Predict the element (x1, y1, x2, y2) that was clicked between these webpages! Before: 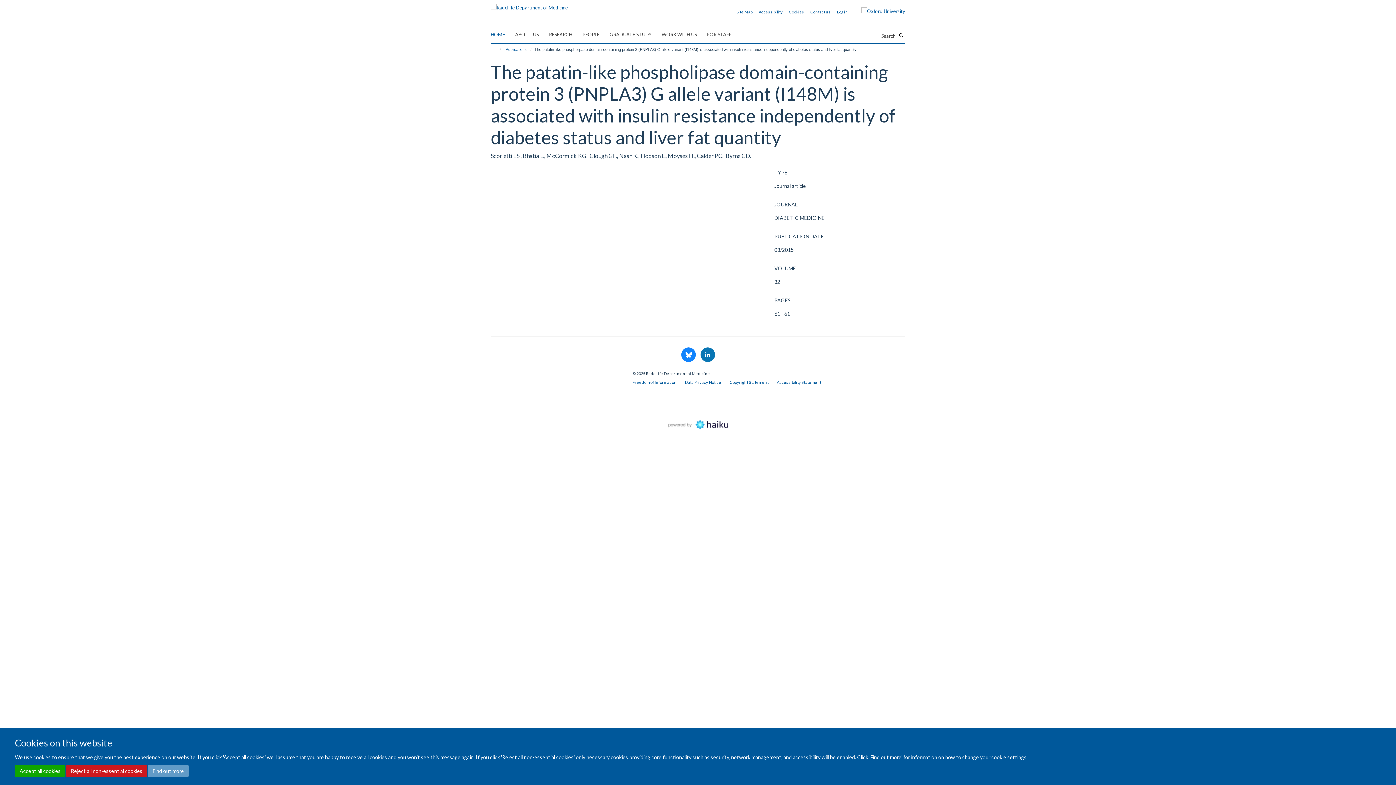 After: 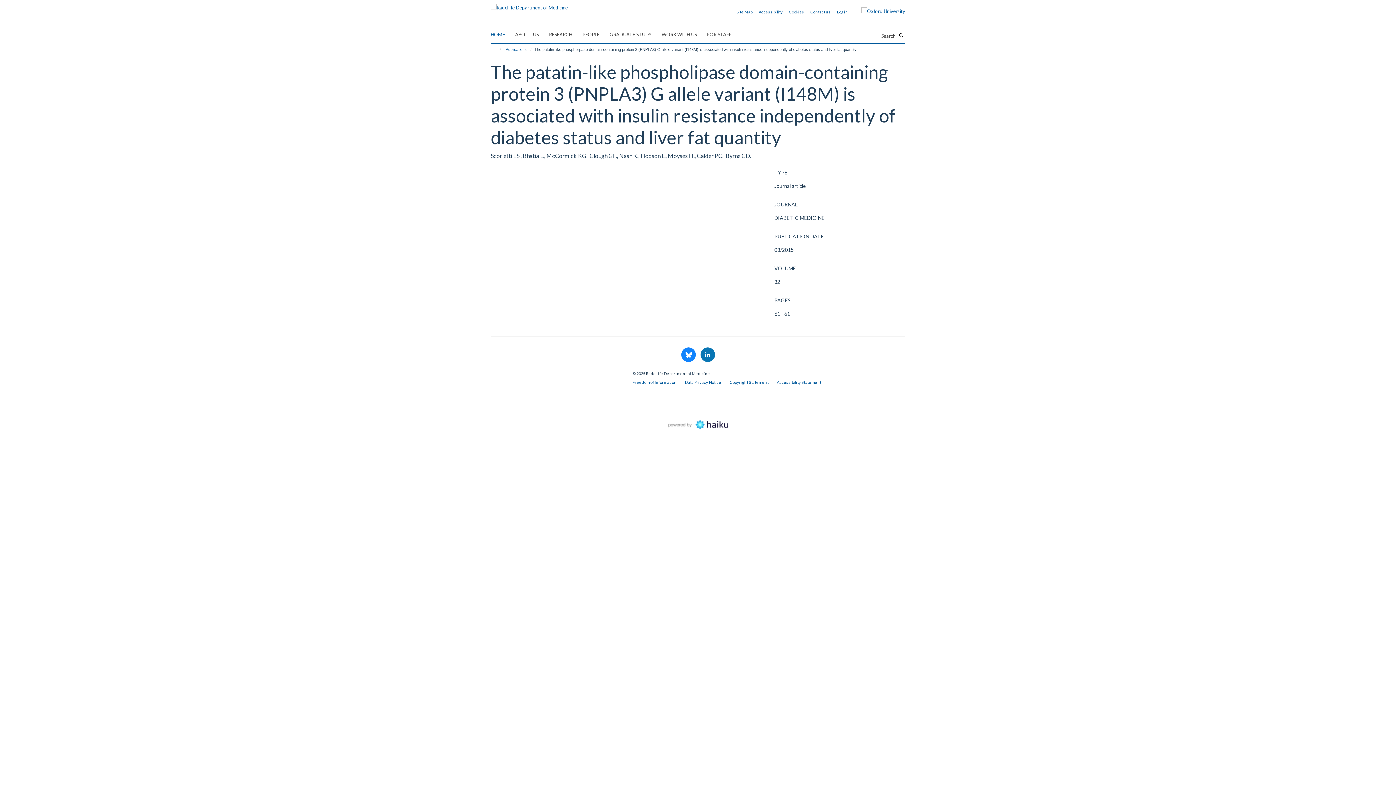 Action: bbox: (66, 765, 147, 777) label: Reject all non-essential cookies